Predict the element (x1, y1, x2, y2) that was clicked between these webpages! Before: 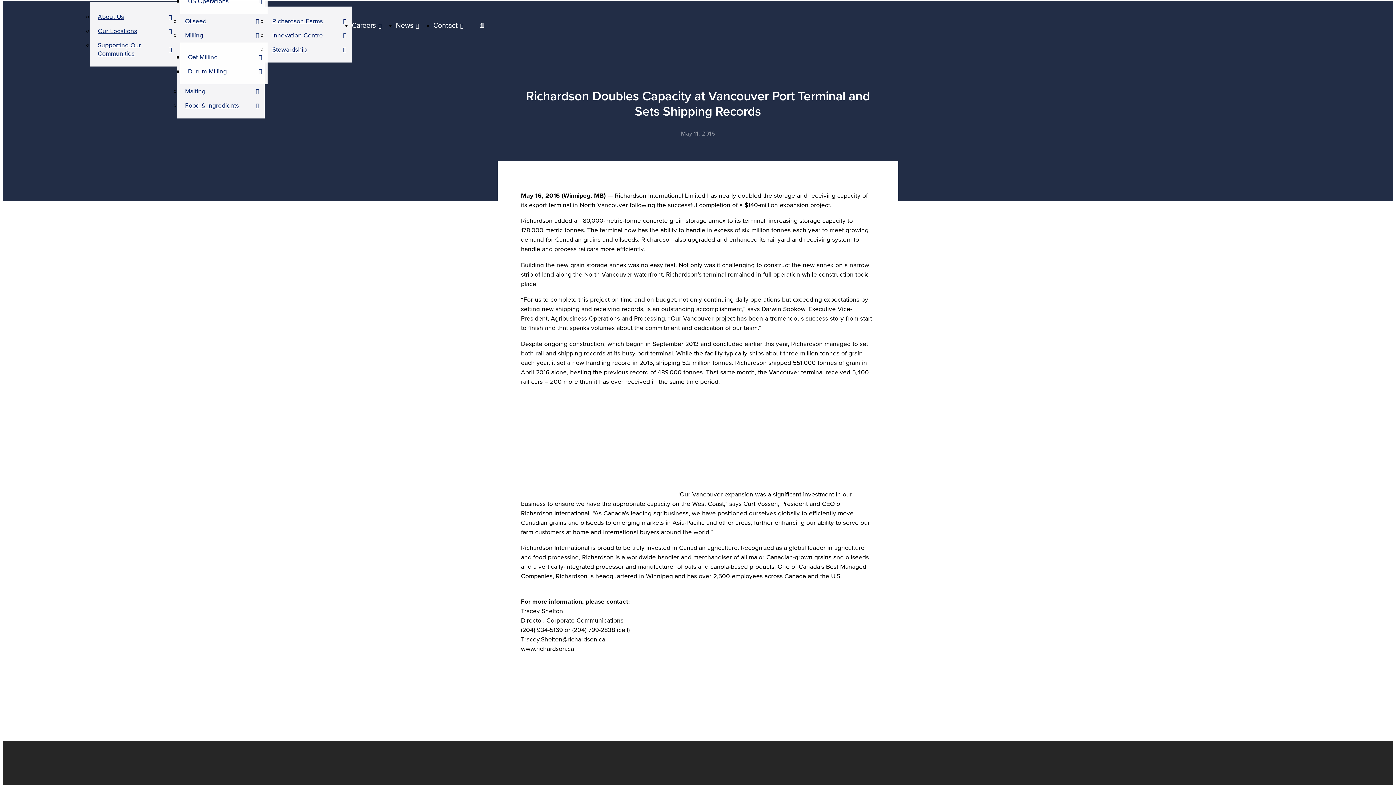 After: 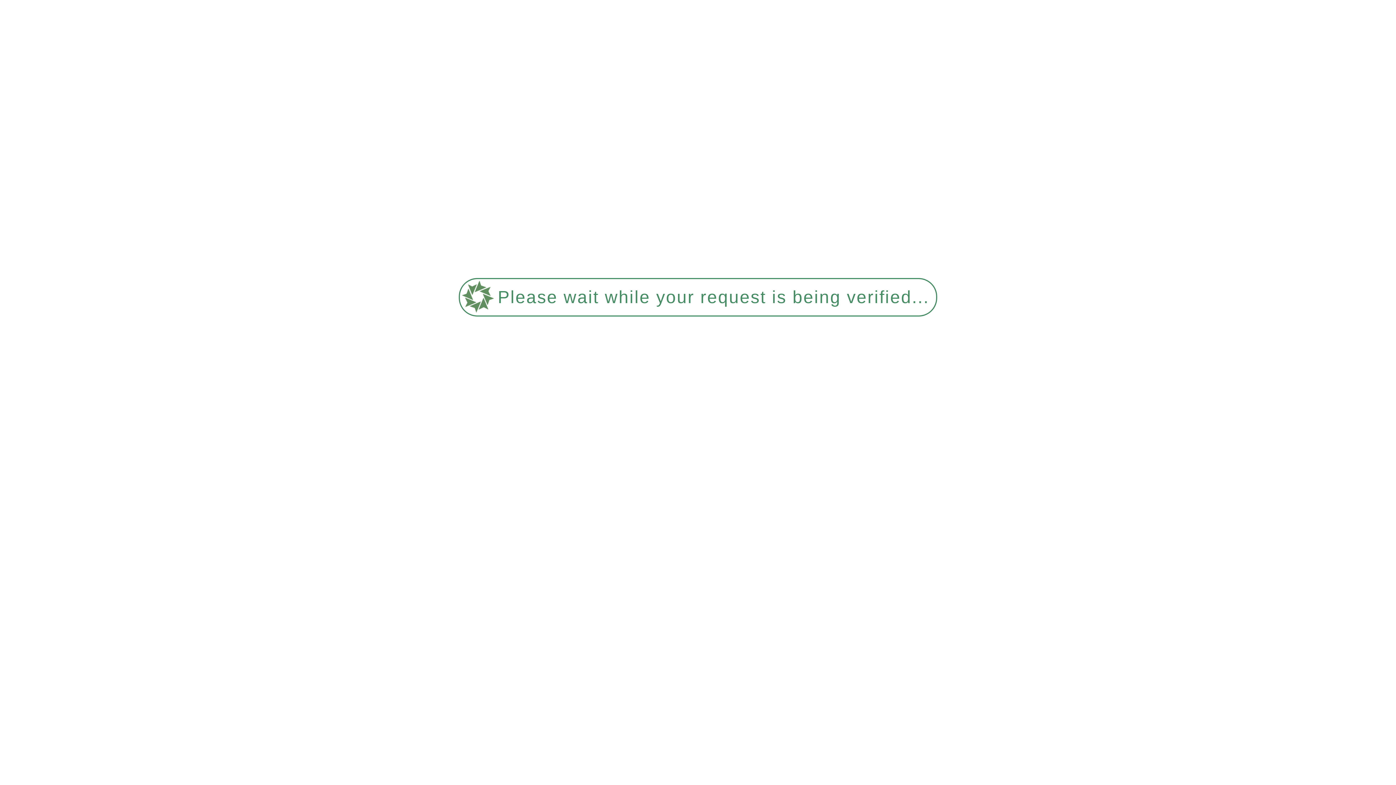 Action: label: Malting bbox: (180, 84, 261, 98)